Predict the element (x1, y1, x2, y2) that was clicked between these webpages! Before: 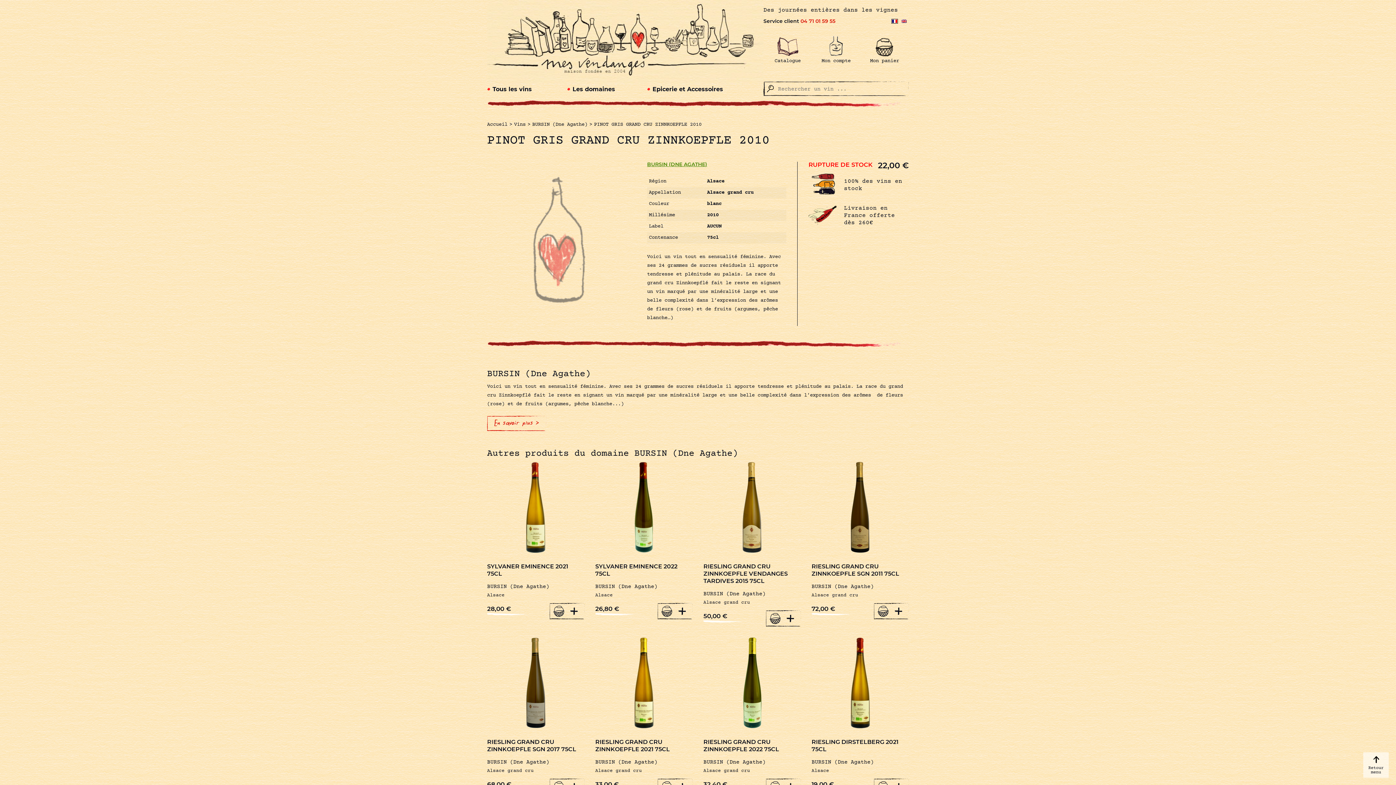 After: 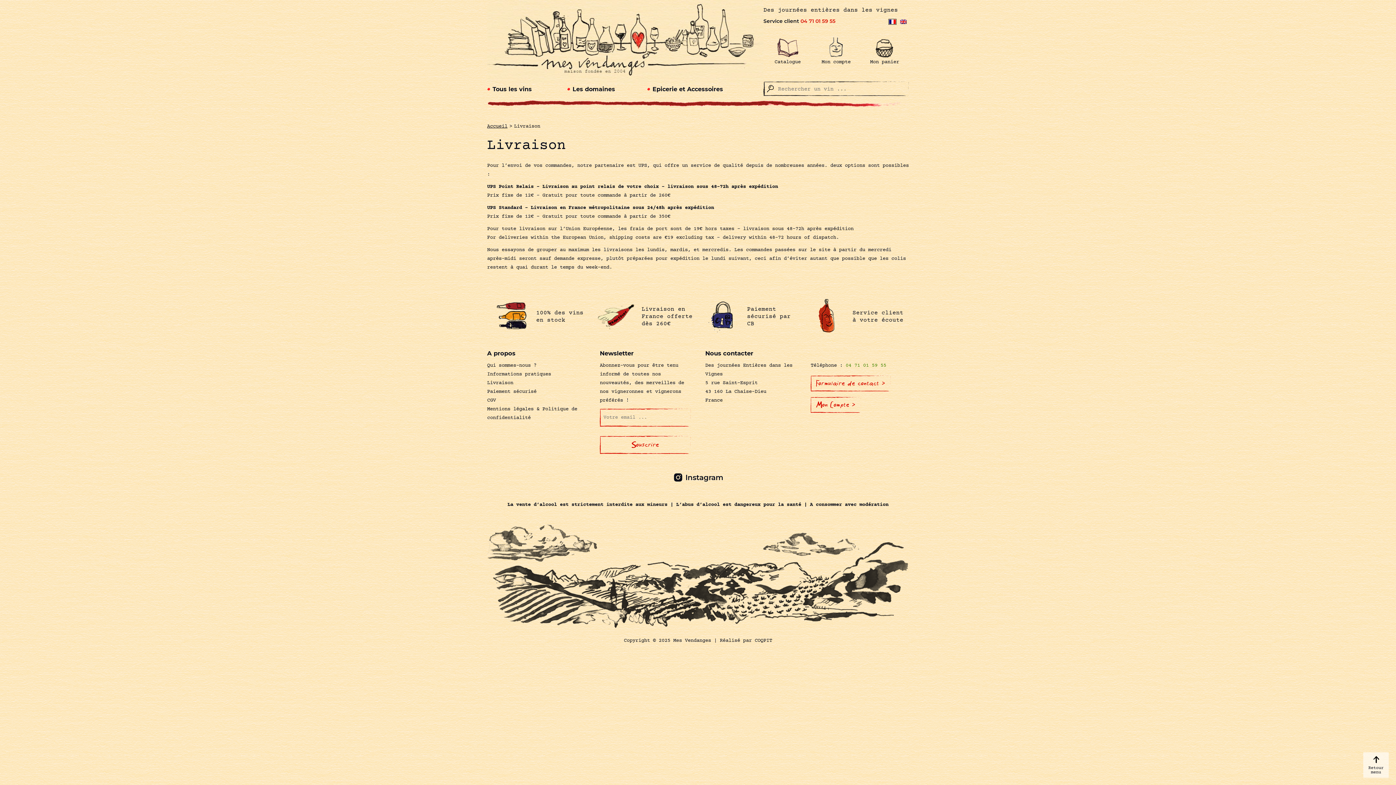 Action: label: Livraison en France offerte dès 260€ bbox: (808, 200, 909, 230)